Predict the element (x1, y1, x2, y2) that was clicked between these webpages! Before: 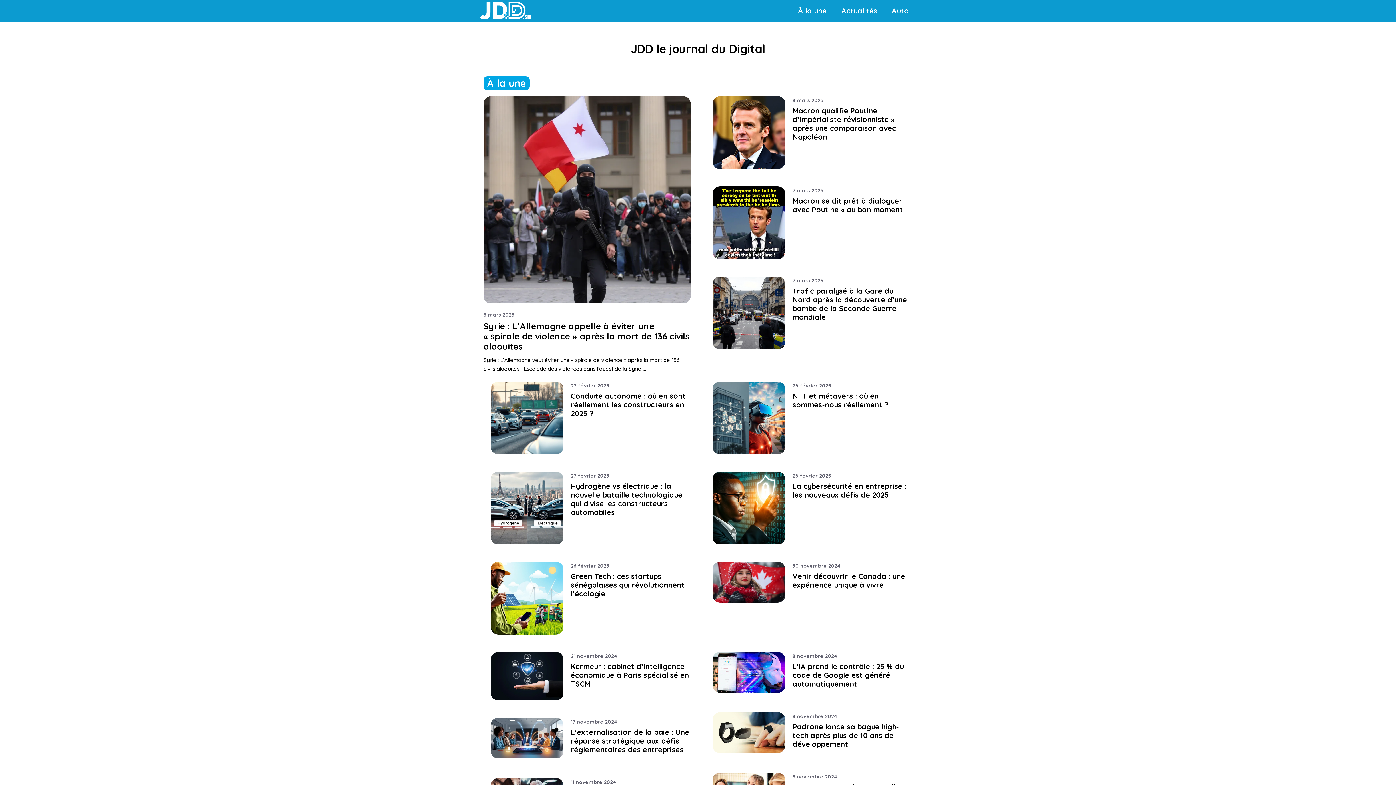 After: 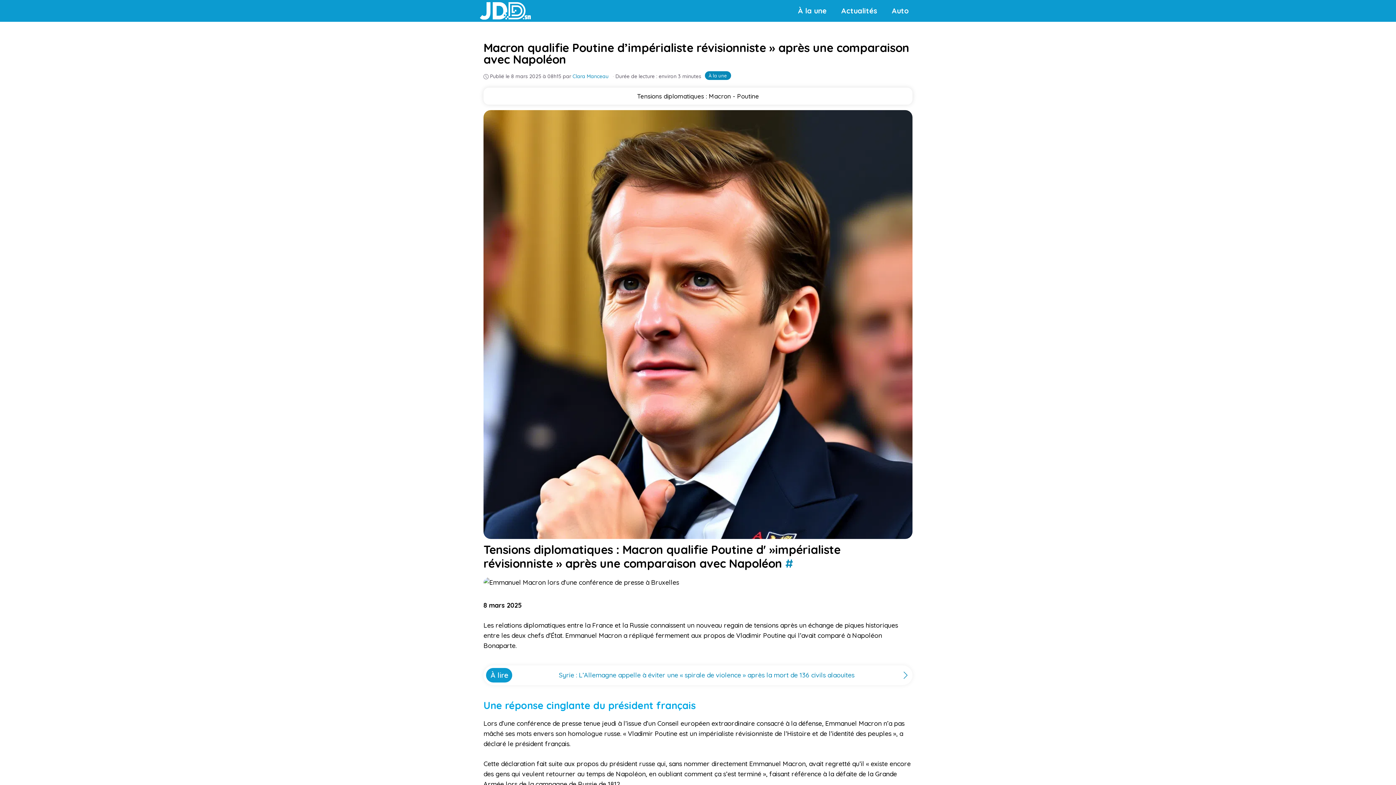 Action: bbox: (712, 162, 785, 170)